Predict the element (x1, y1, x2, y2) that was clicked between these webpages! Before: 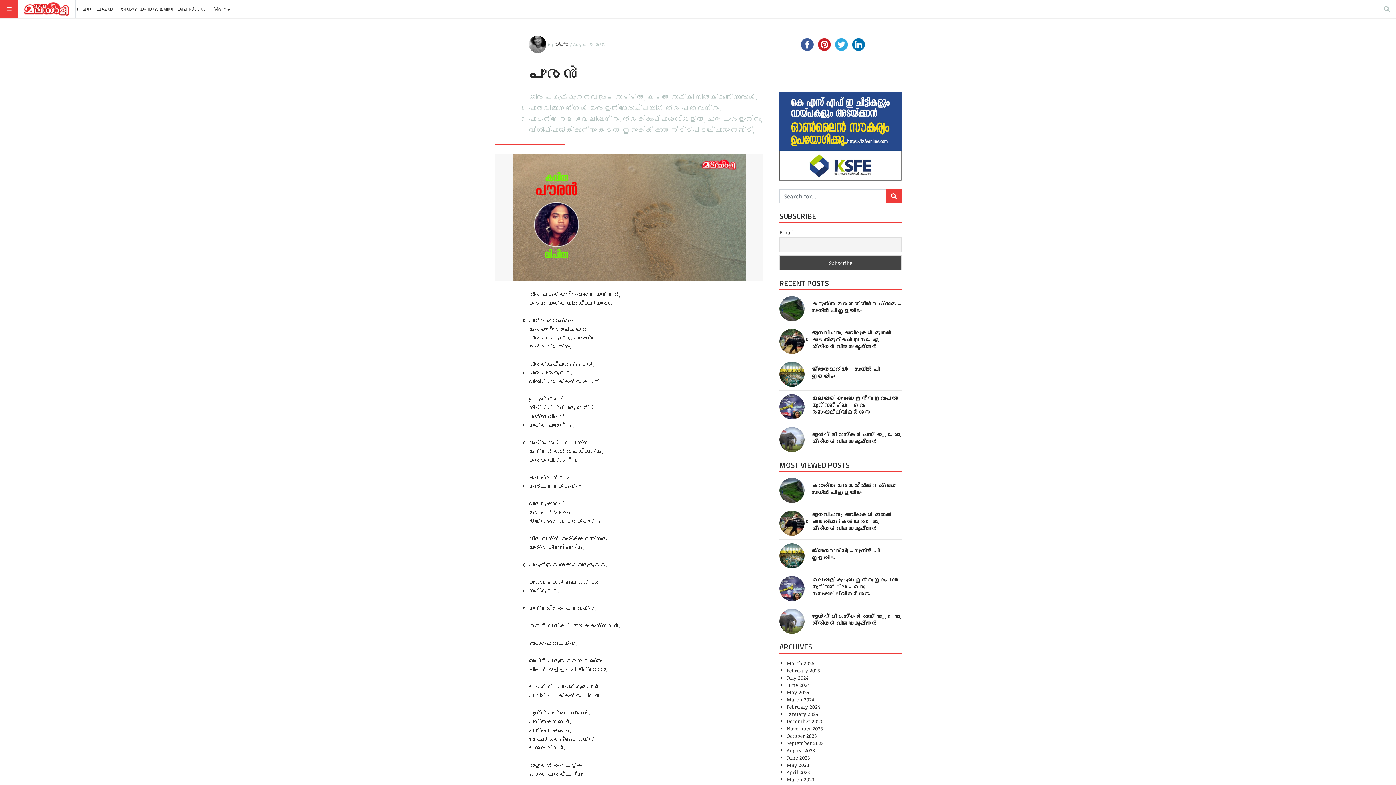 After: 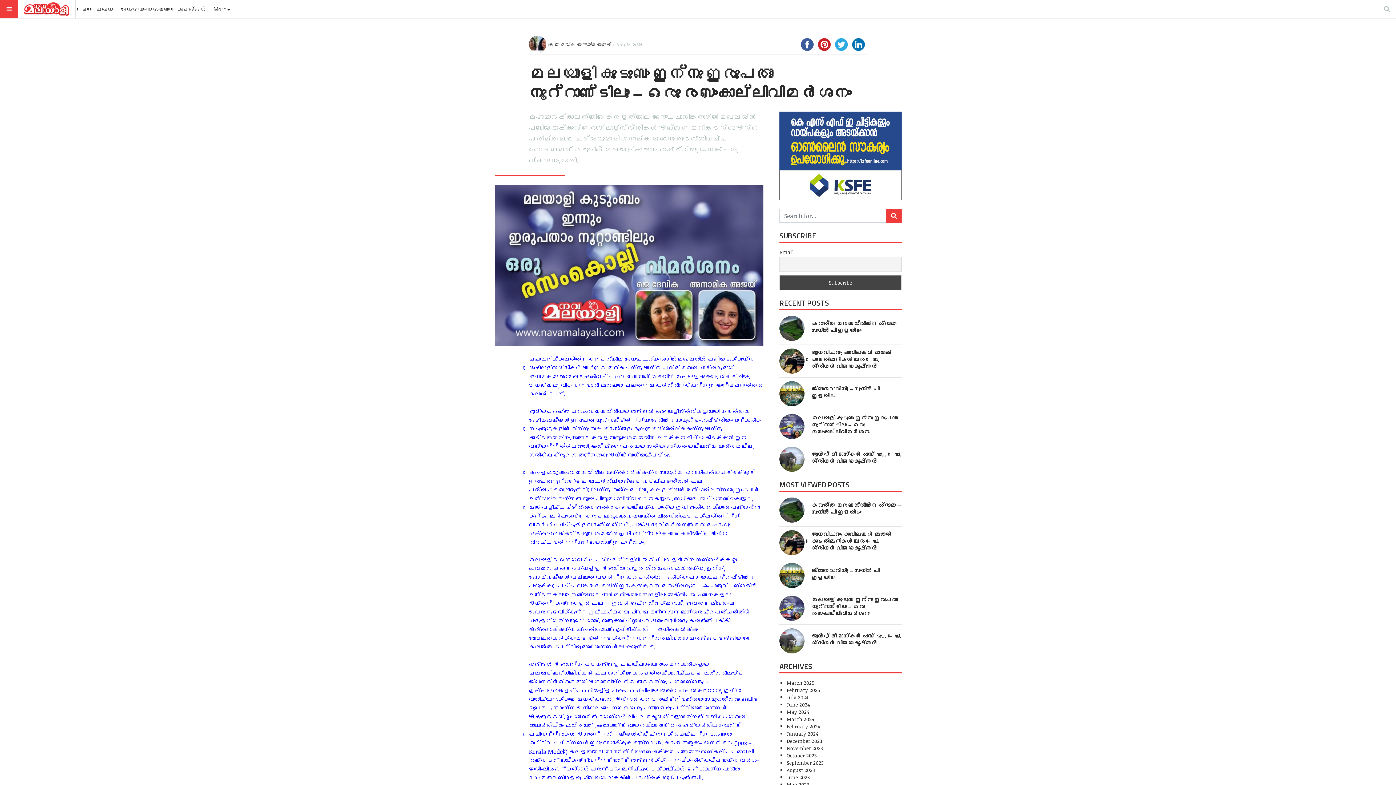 Action: bbox: (779, 394, 804, 419)